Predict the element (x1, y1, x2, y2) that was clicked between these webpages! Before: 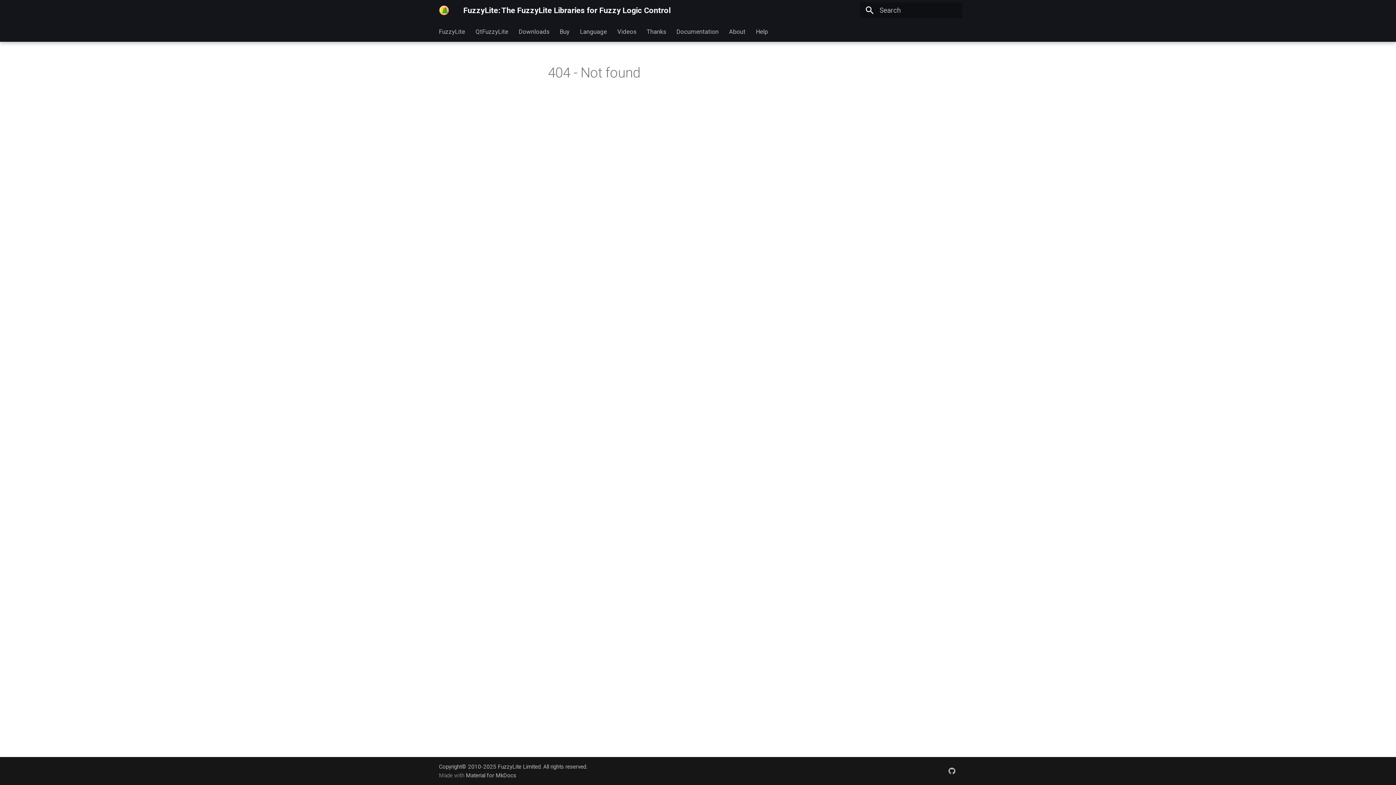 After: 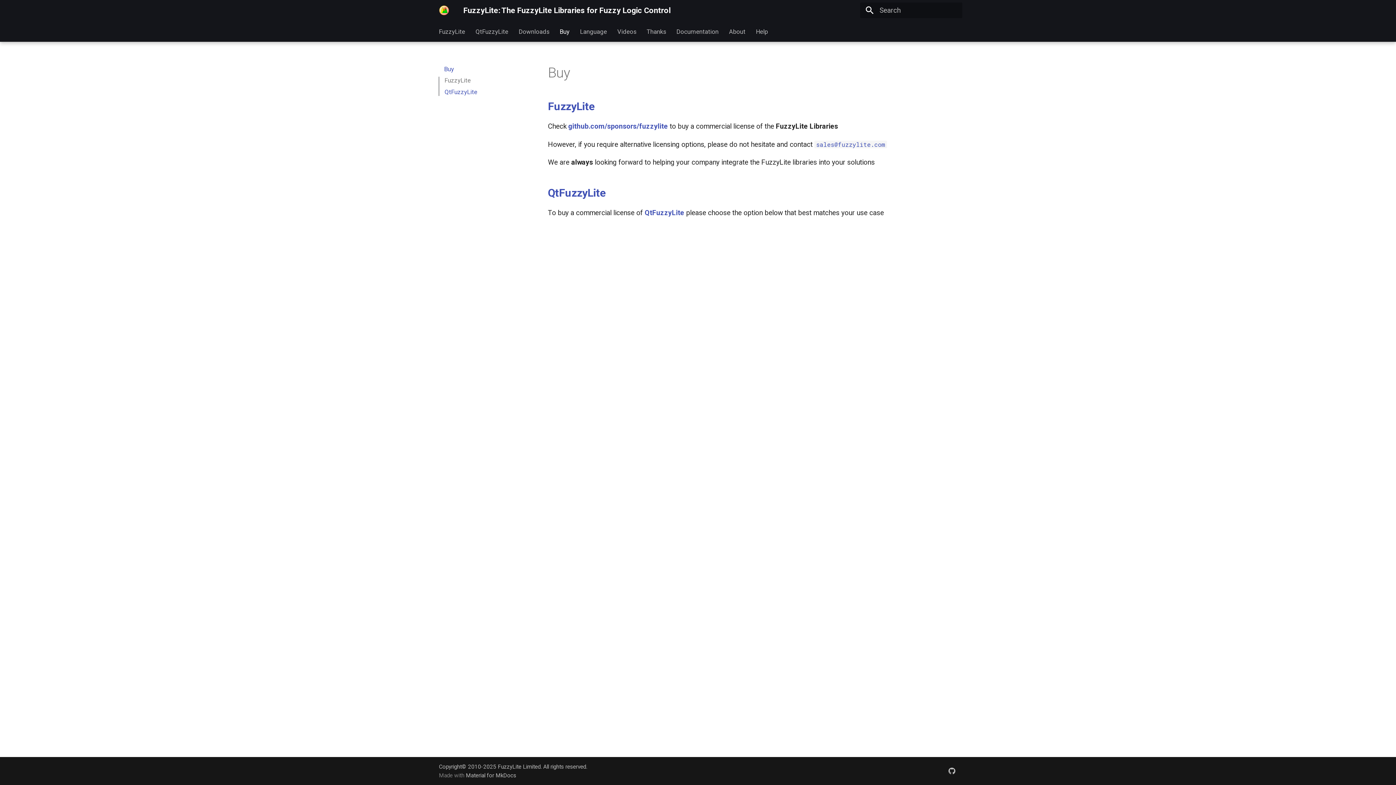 Action: bbox: (559, 27, 569, 35) label: Buy